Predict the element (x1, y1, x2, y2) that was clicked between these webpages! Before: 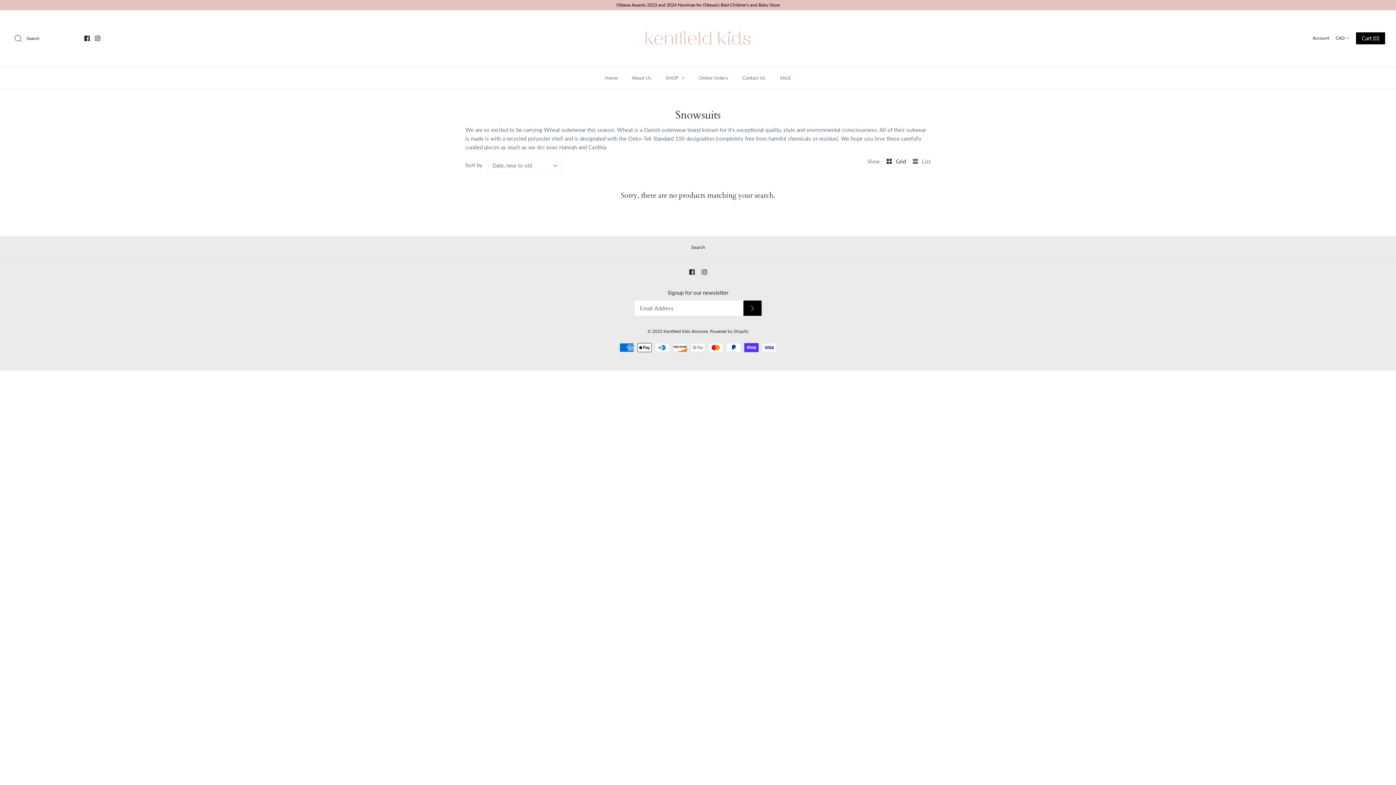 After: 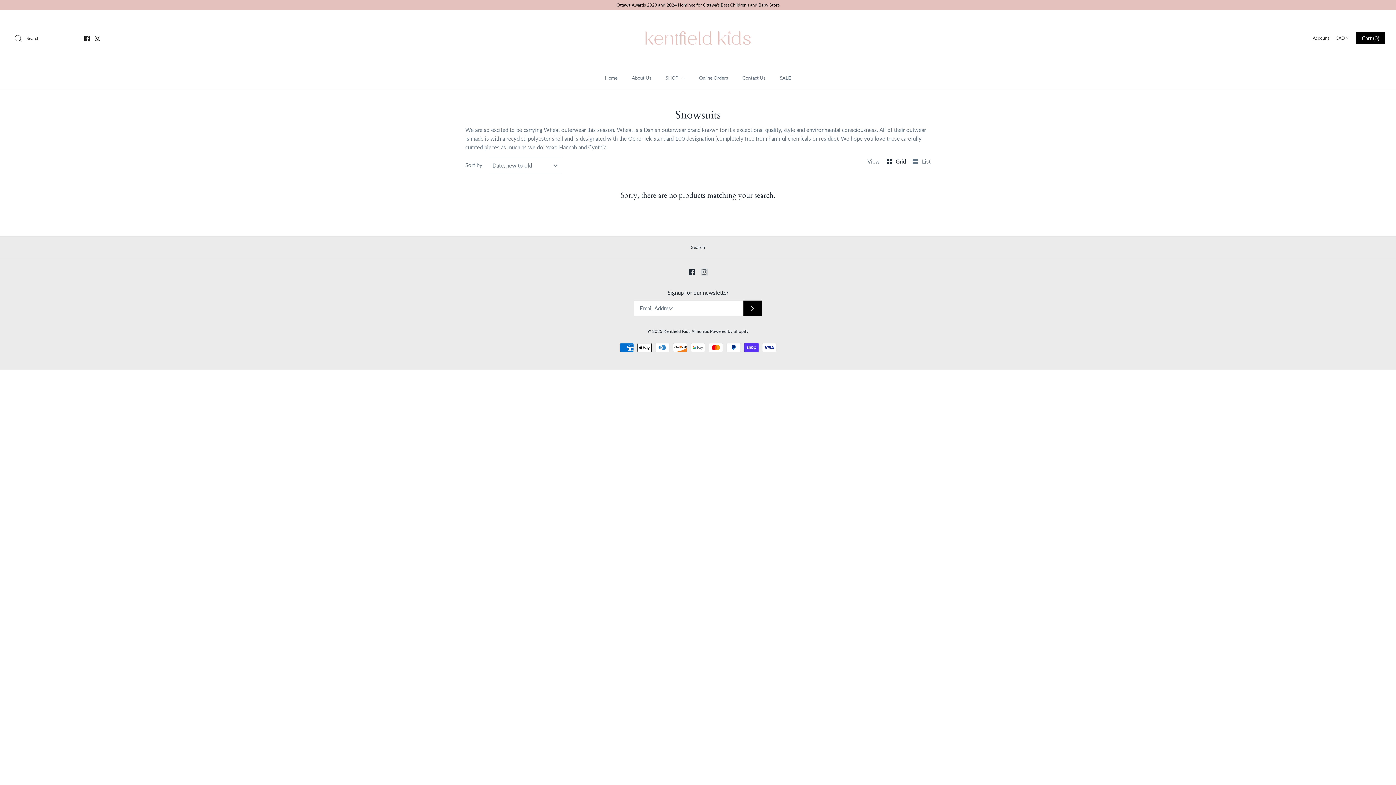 Action: bbox: (701, 269, 707, 274)